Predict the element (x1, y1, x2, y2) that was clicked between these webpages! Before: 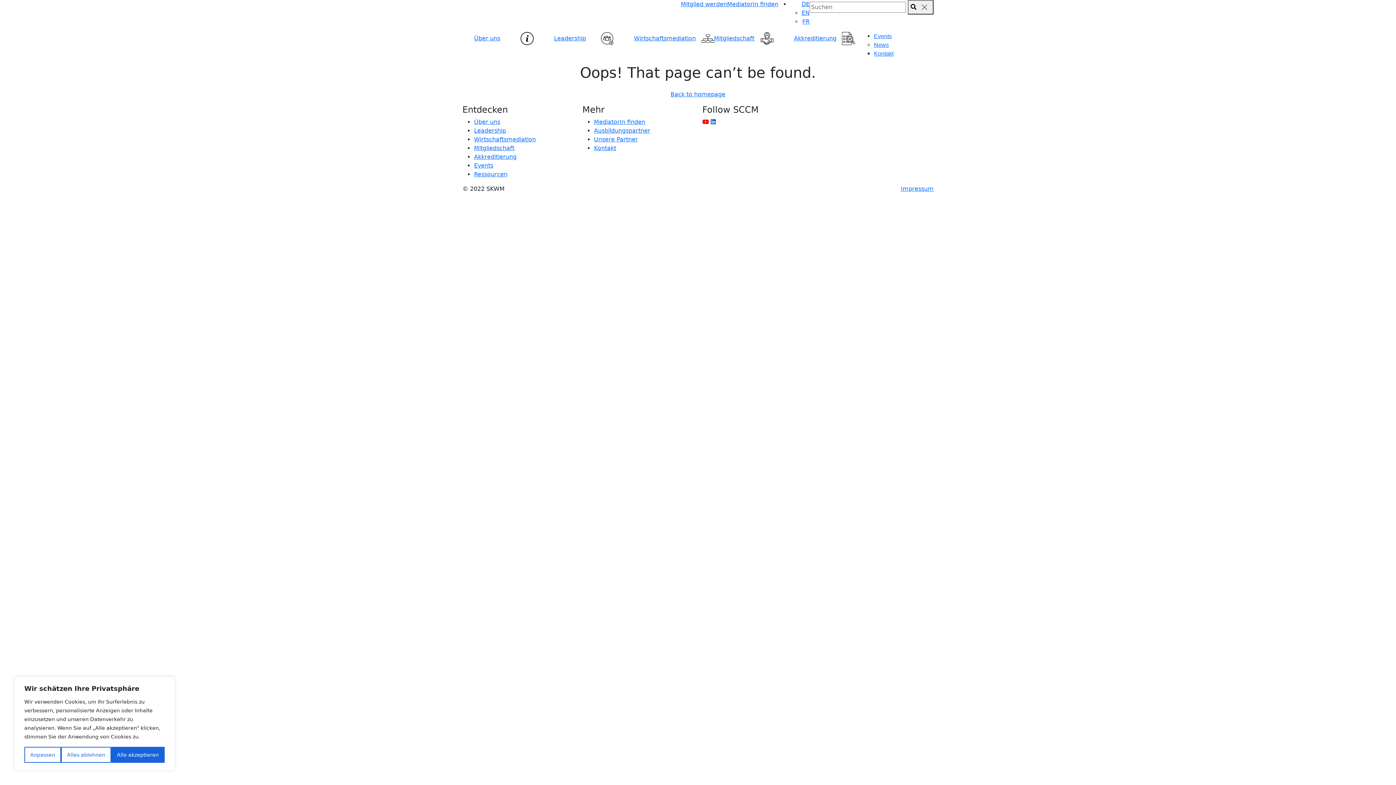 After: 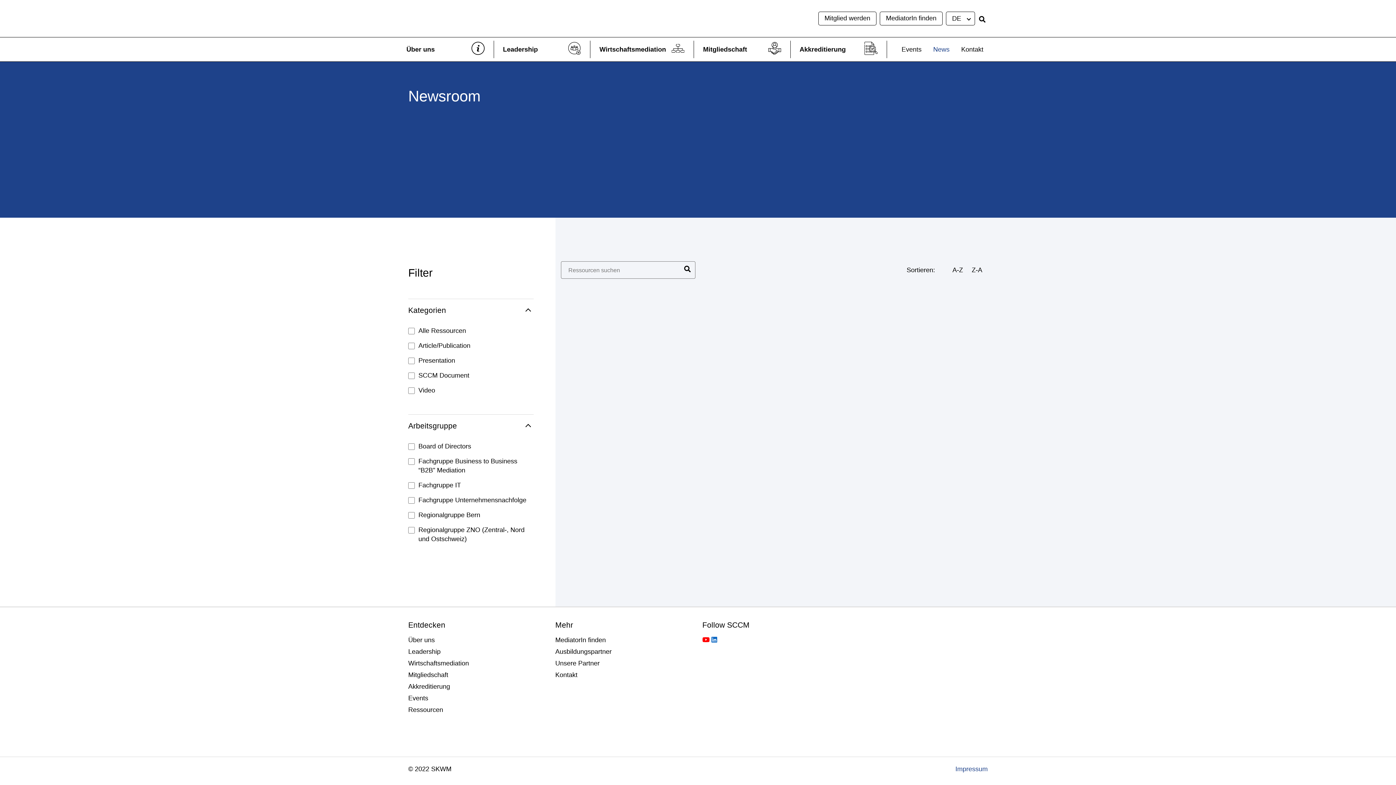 Action: bbox: (474, 170, 507, 177) label: Ressourcen